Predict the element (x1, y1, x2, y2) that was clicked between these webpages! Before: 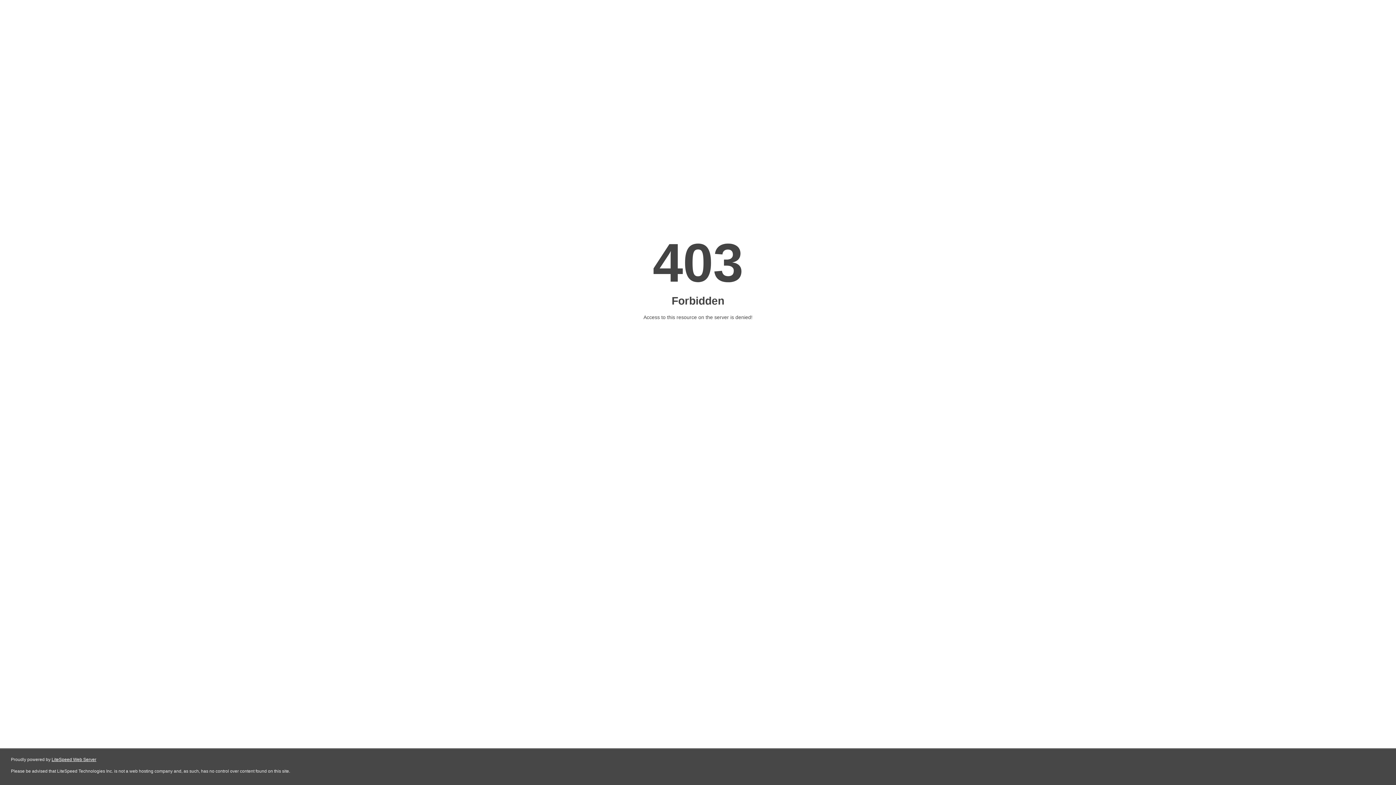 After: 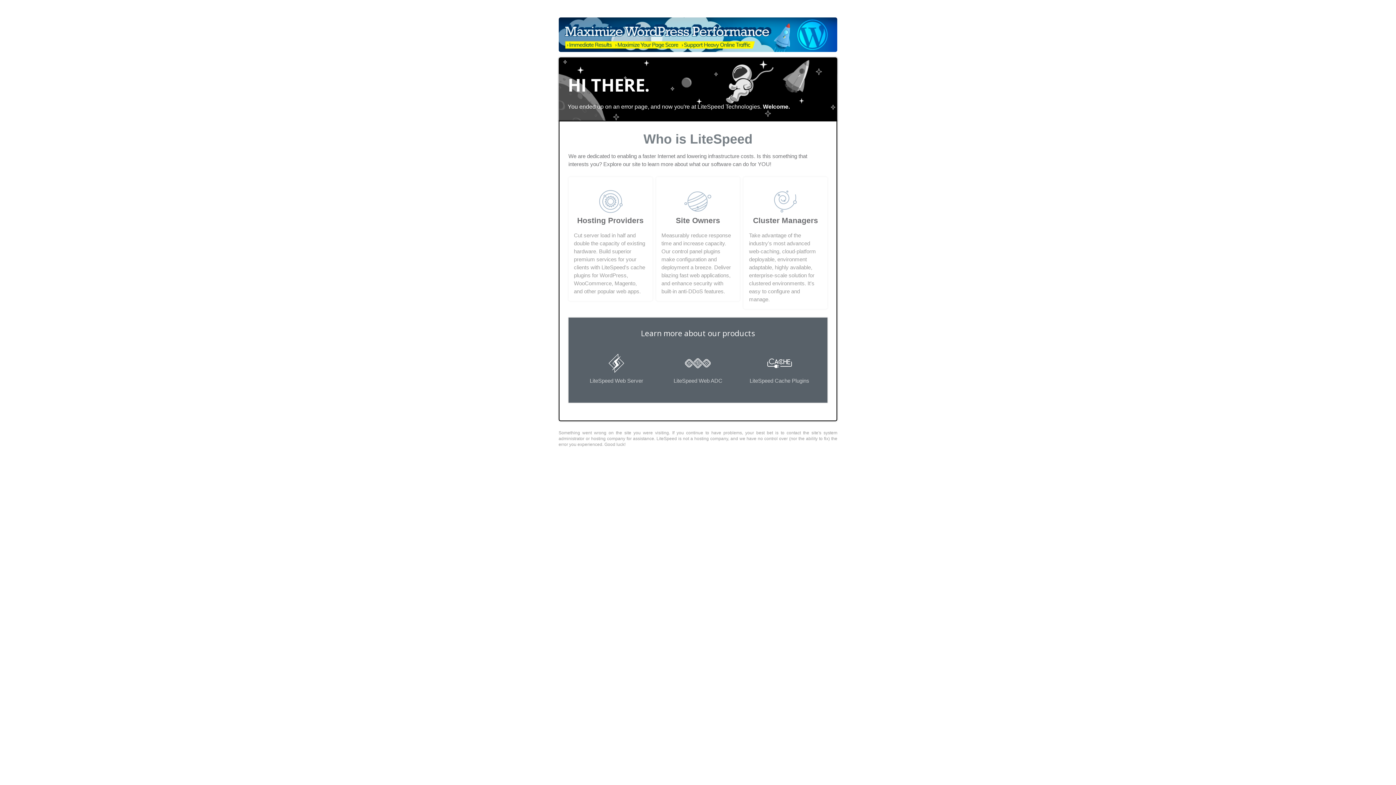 Action: bbox: (51, 757, 96, 762) label: LiteSpeed Web Server